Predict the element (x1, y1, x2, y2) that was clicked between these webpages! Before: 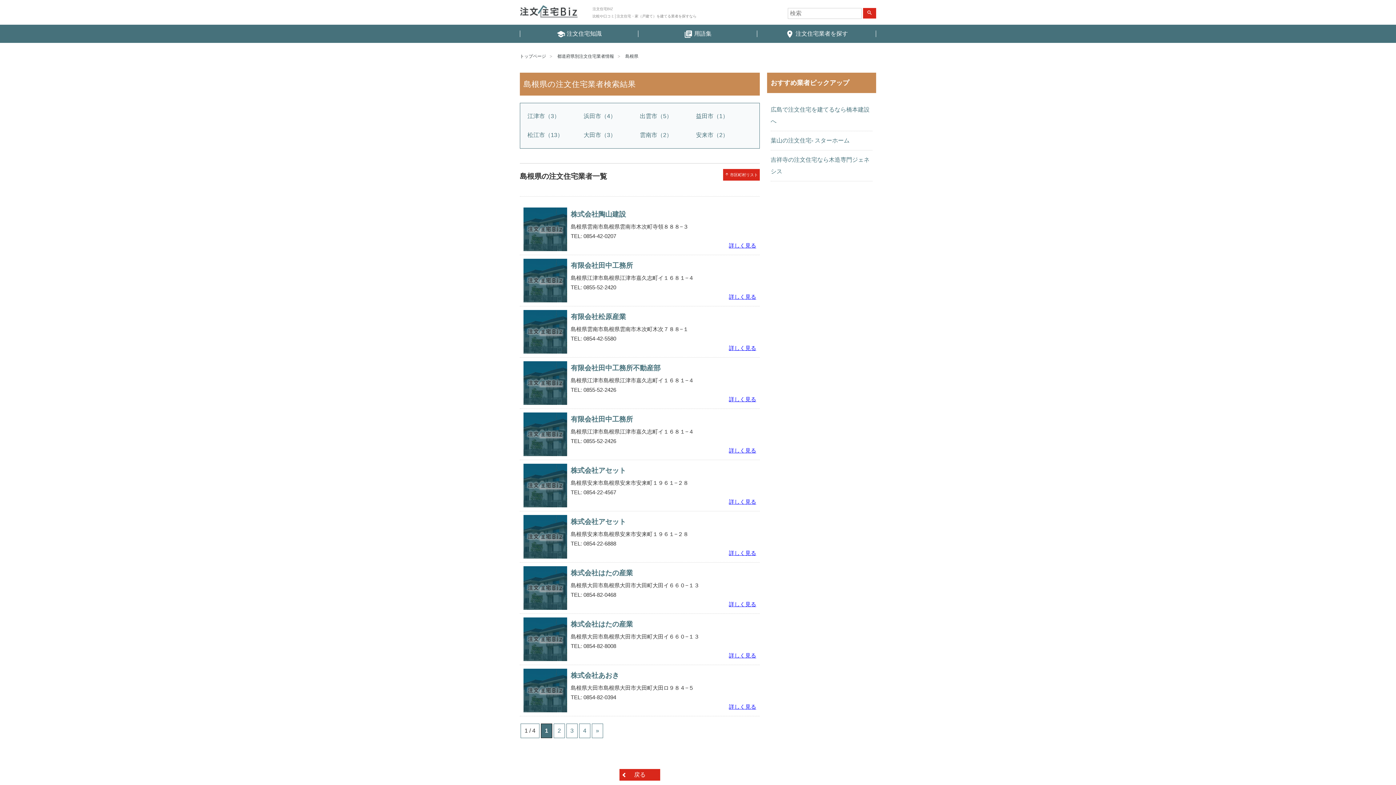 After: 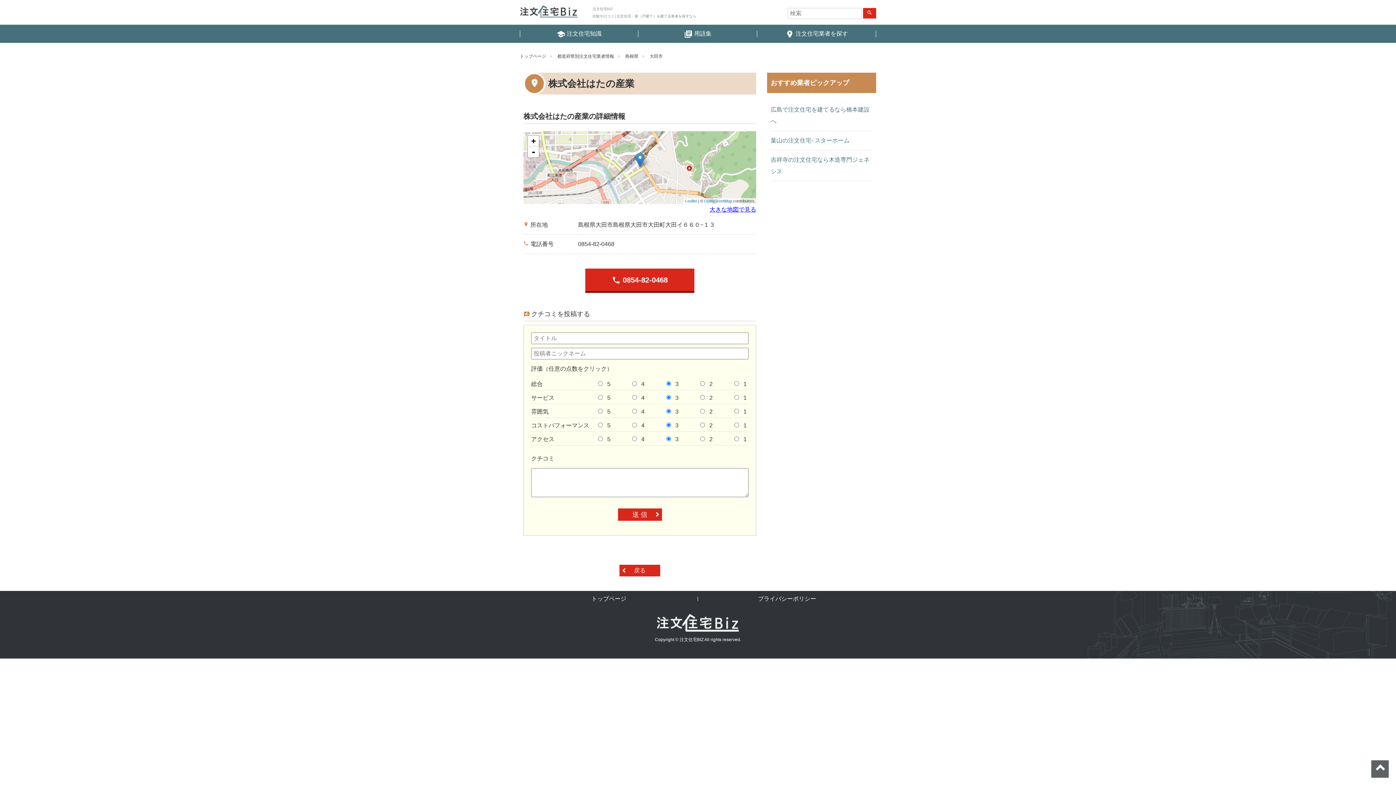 Action: bbox: (570, 569, 633, 577) label: 株式会社はたの産業